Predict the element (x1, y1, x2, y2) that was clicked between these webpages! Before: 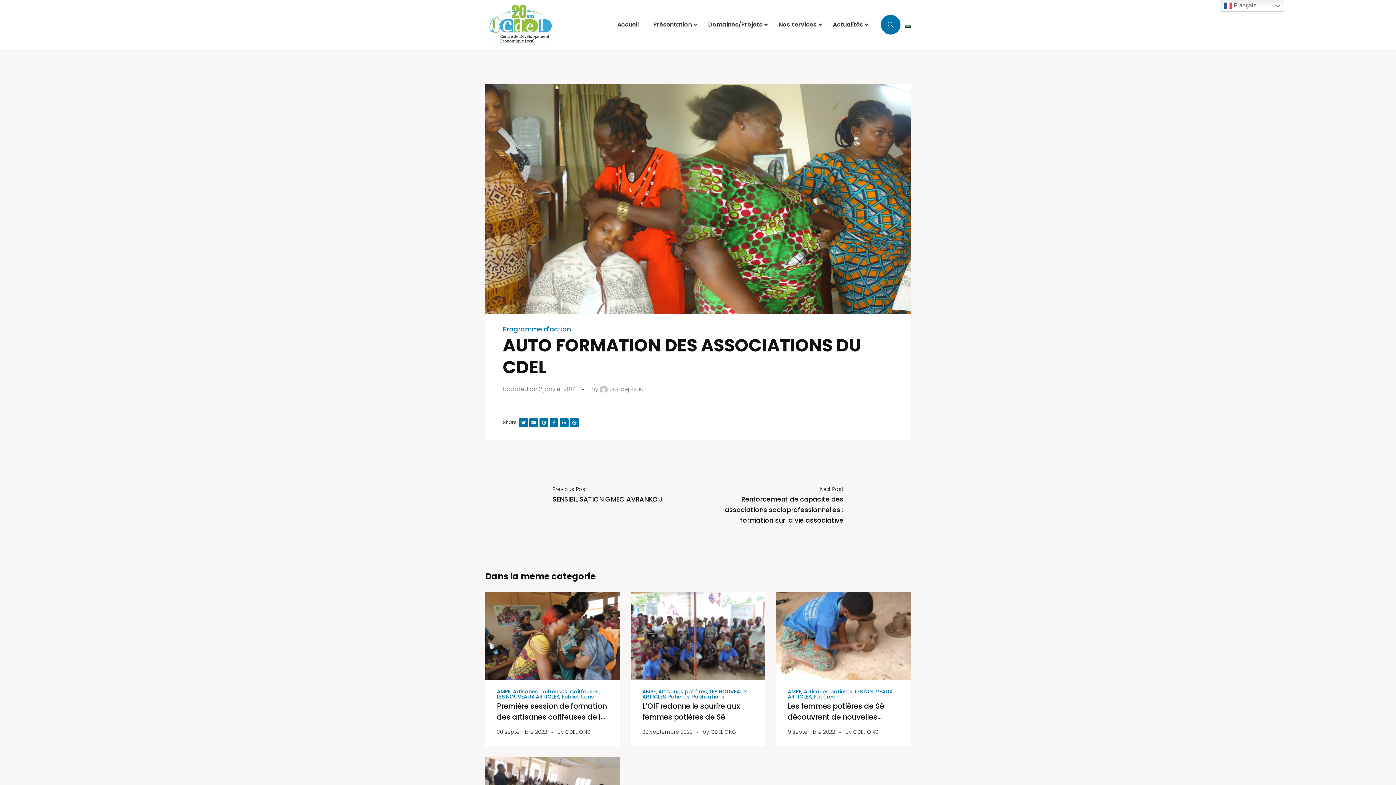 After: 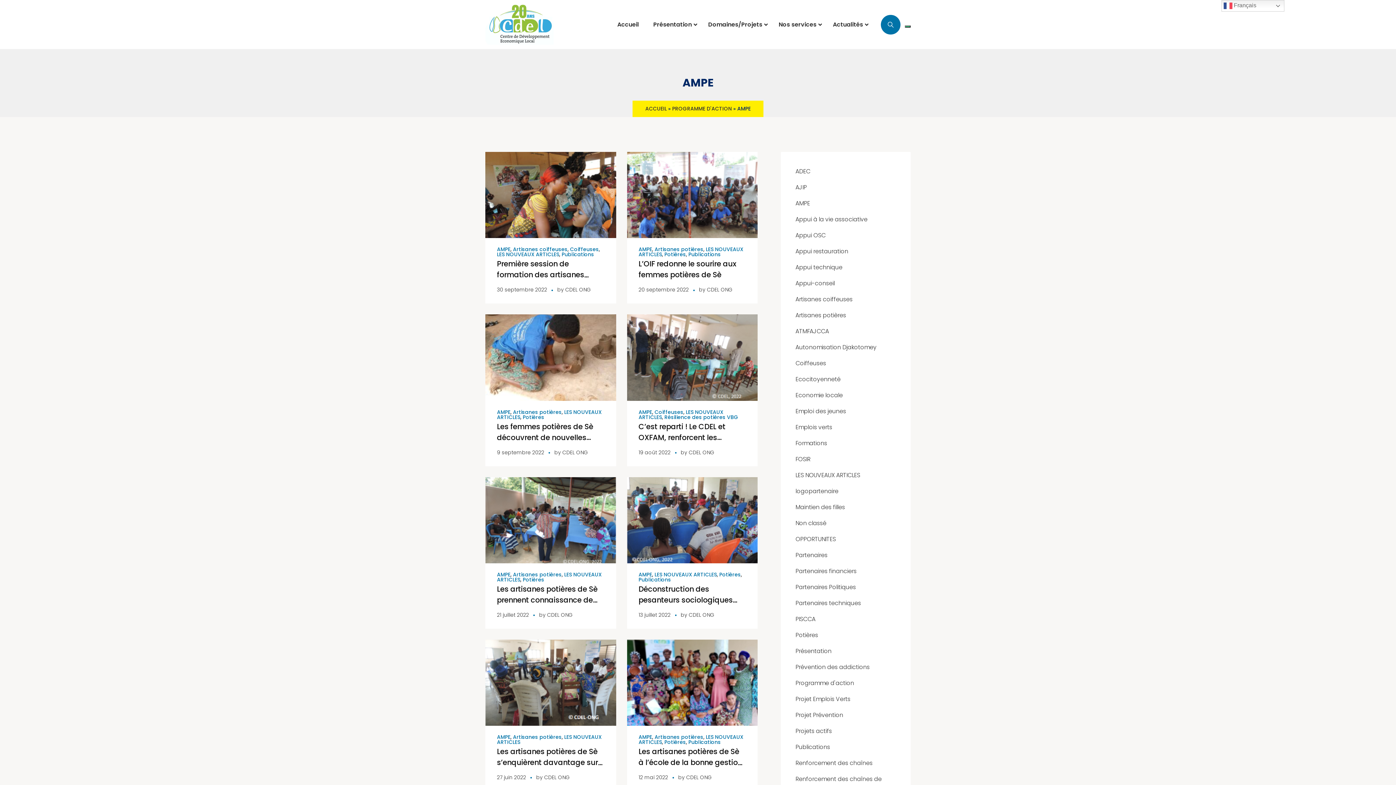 Action: bbox: (642, 688, 656, 695) label: AMPE